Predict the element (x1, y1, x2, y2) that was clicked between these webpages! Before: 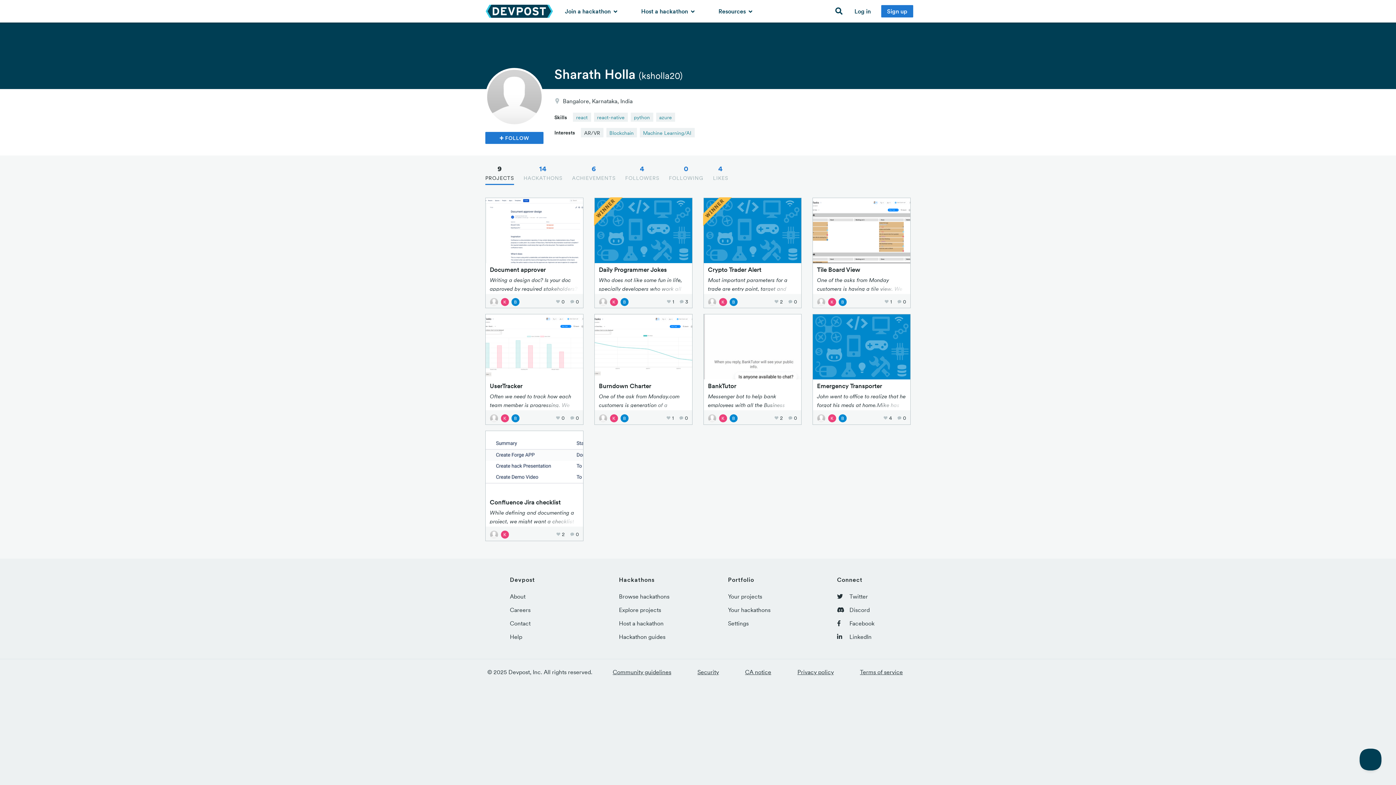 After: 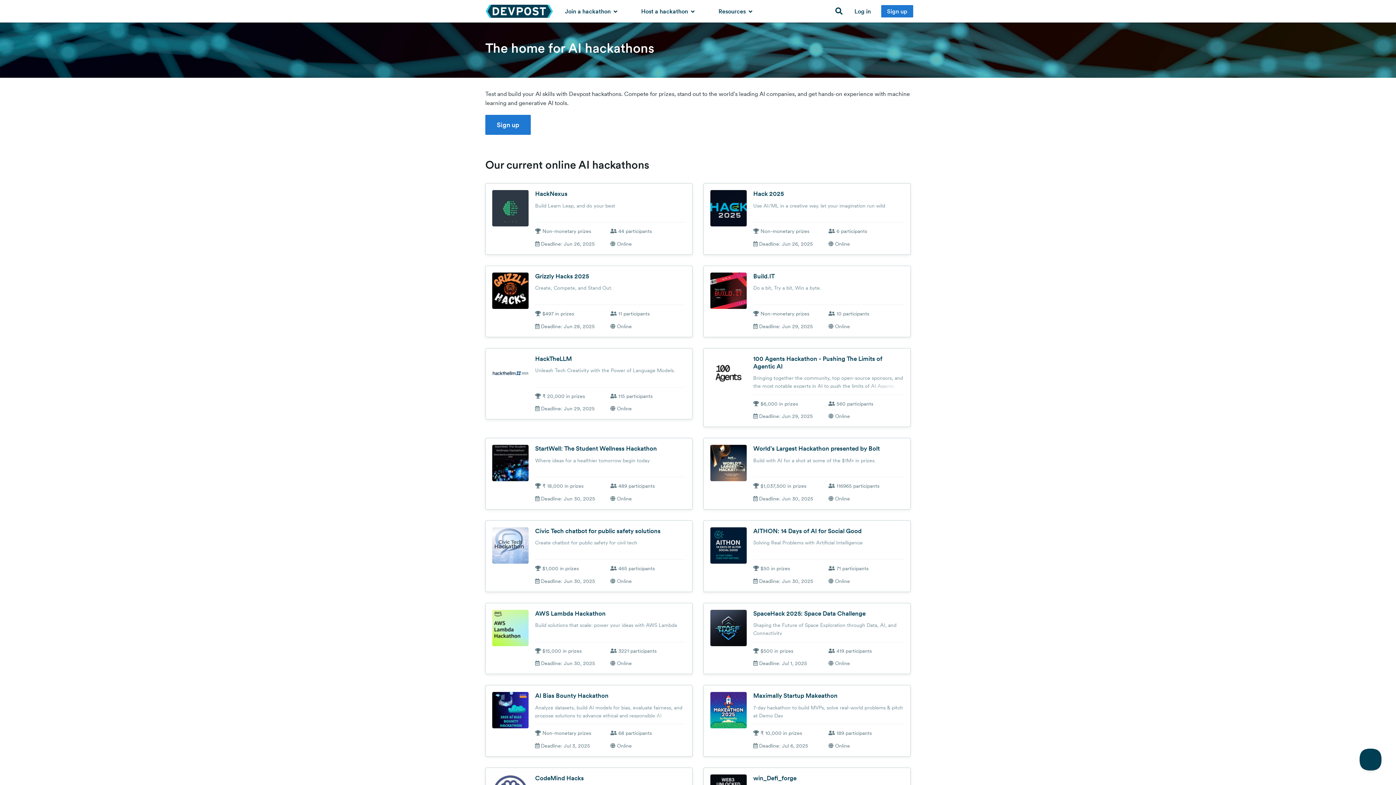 Action: label: Machine Learning/AI bbox: (640, 128, 694, 137)